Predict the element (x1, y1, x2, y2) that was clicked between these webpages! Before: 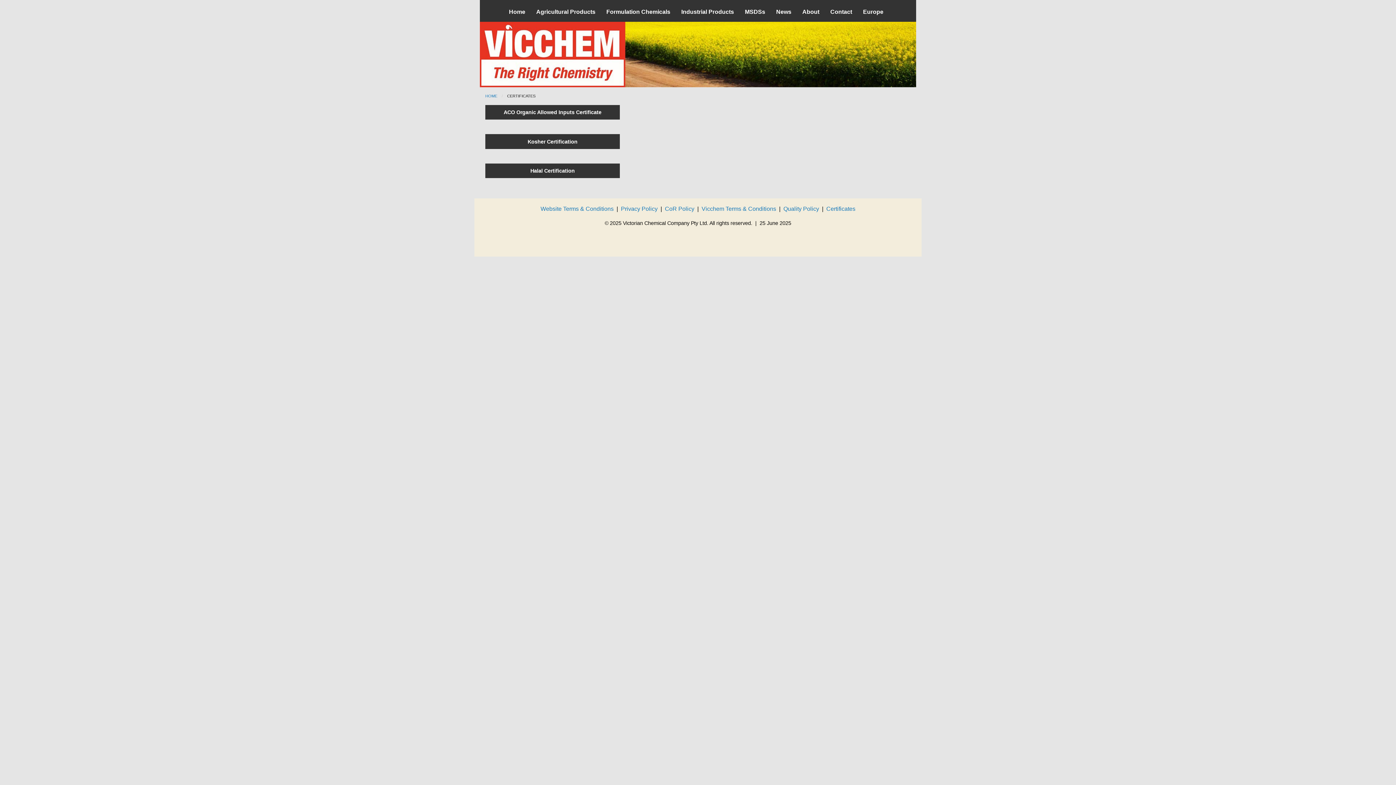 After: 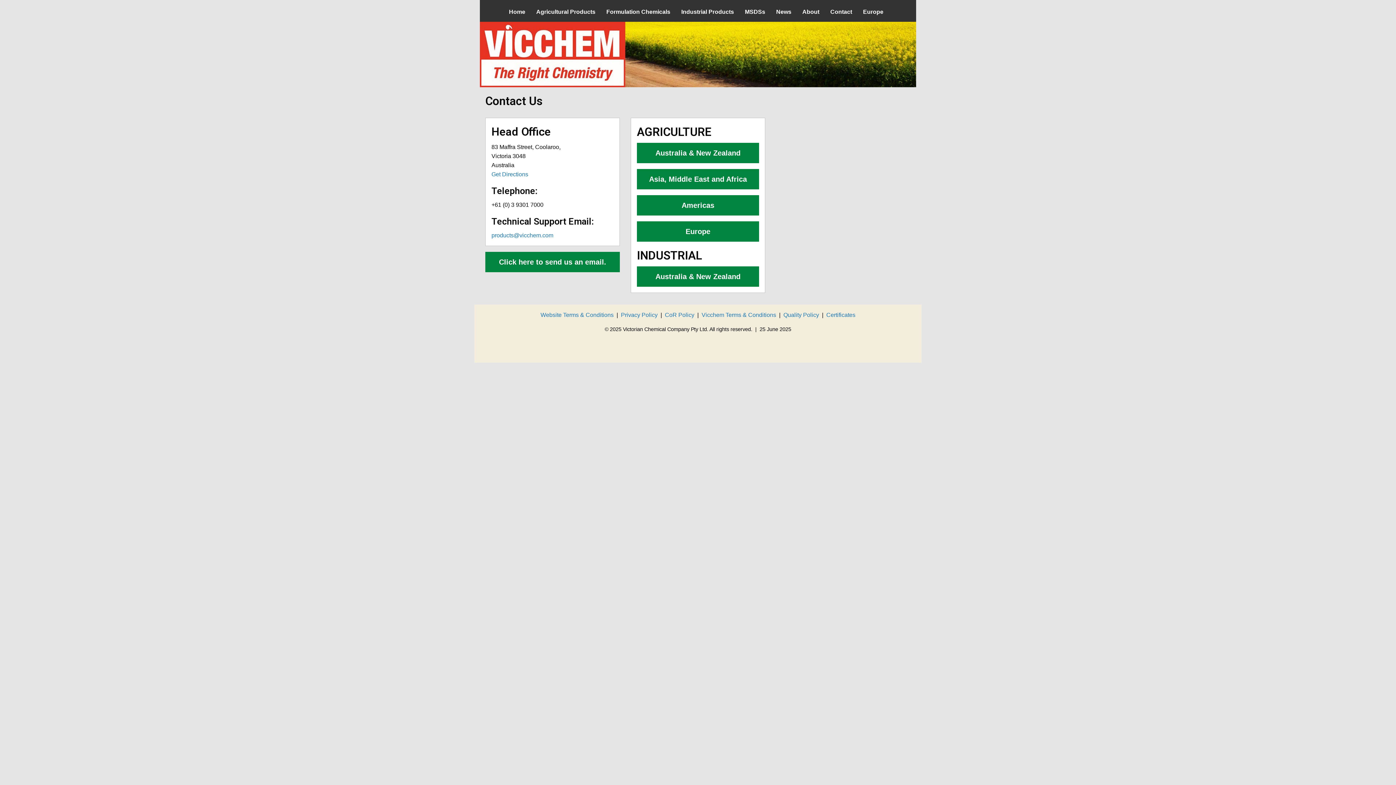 Action: bbox: (826, 5, 856, 18) label: Contact